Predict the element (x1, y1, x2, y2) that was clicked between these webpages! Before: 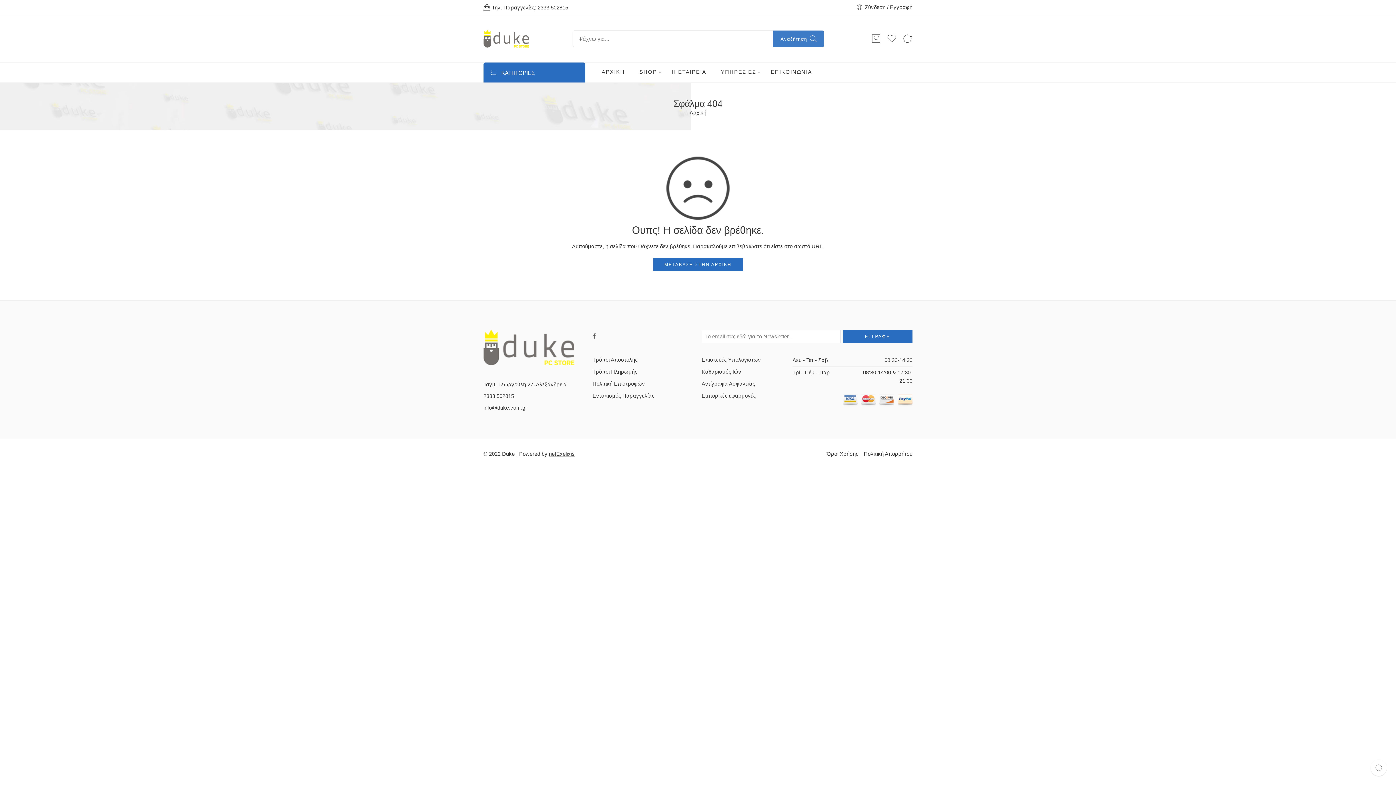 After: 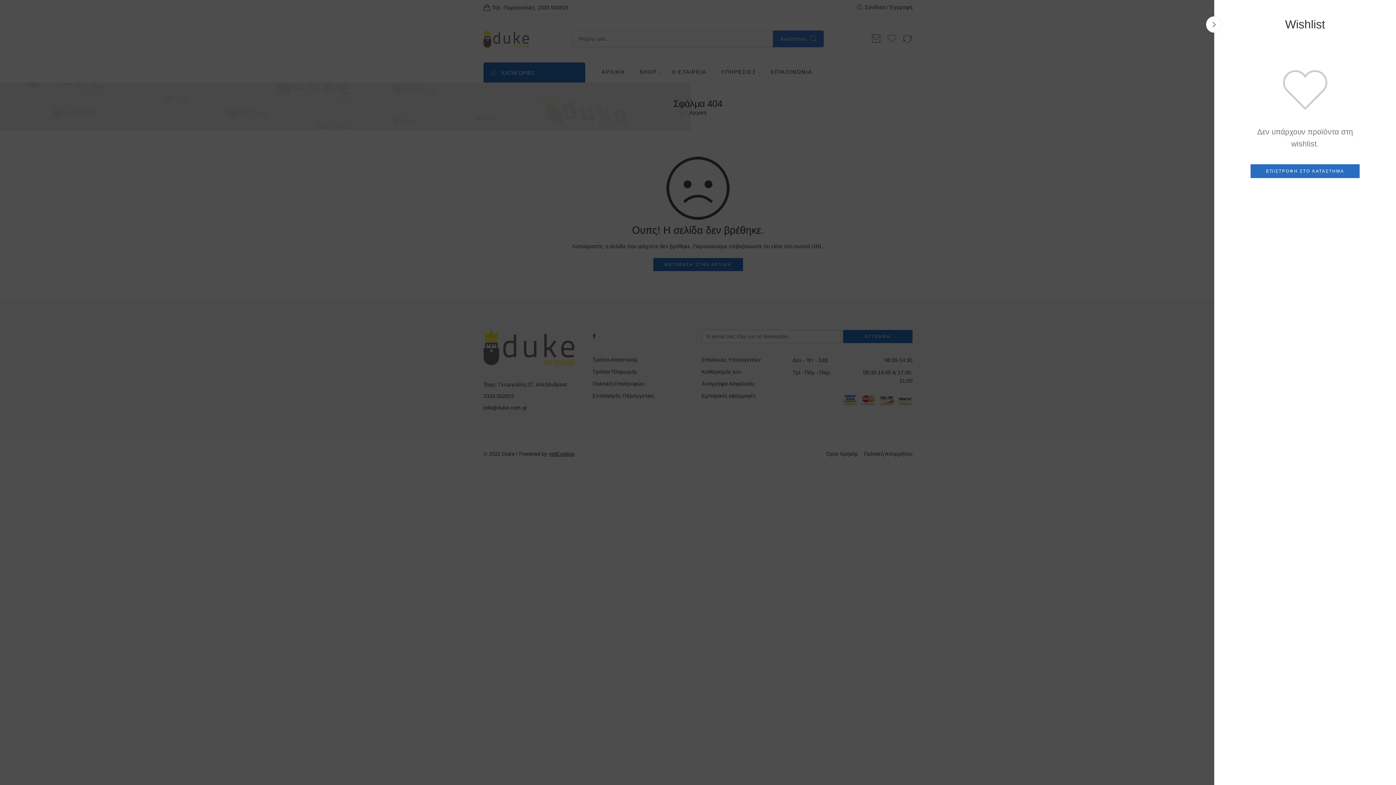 Action: bbox: (886, 33, 897, 44)